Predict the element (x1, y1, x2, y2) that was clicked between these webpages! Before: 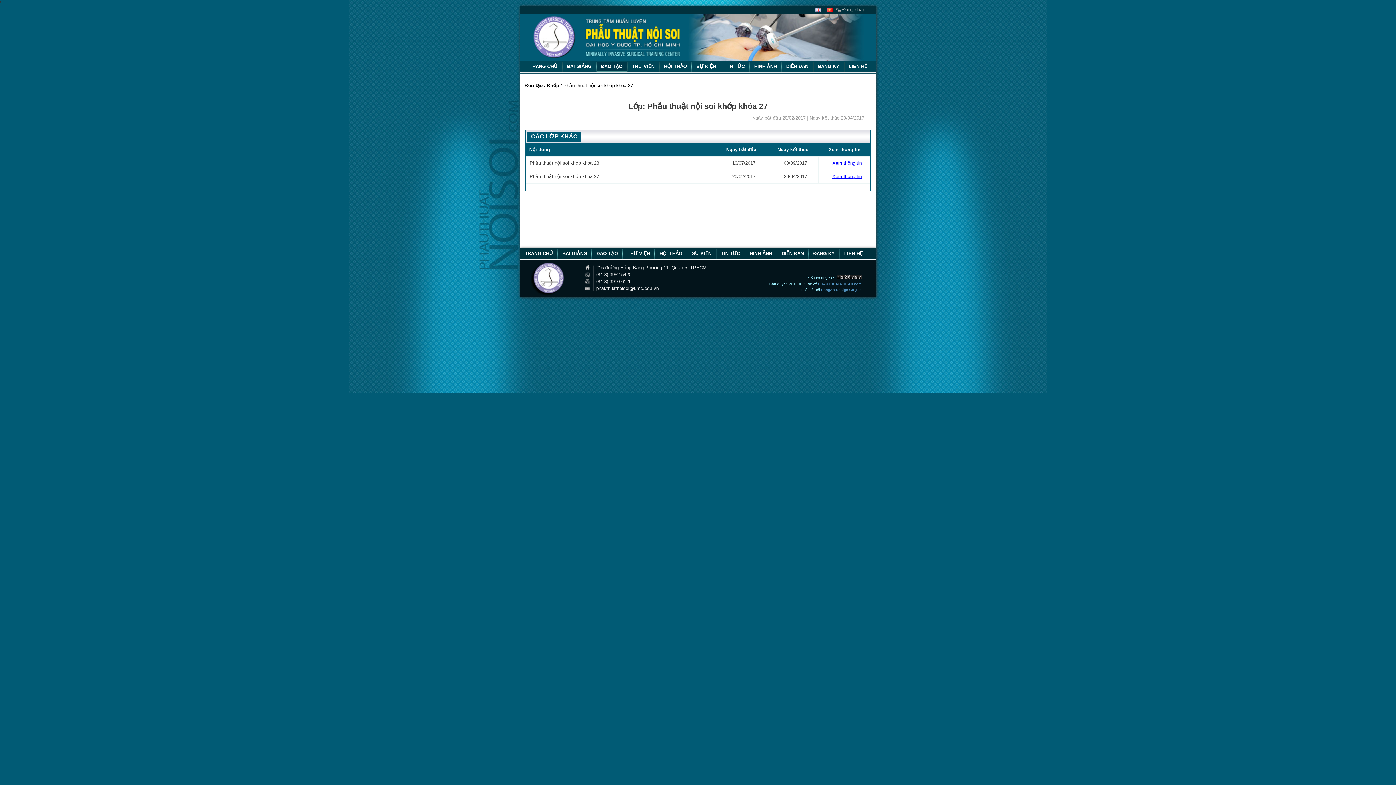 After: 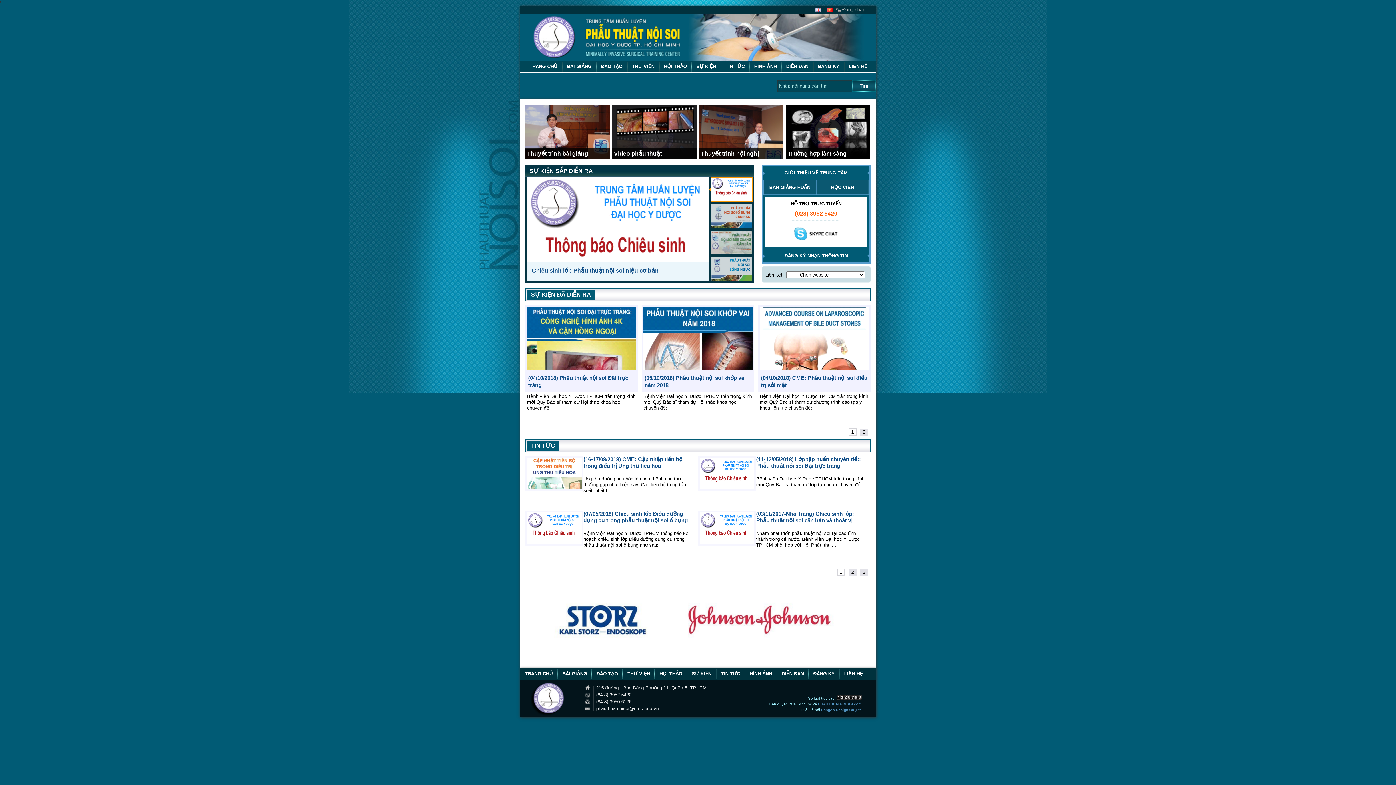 Action: bbox: (530, 260, 567, 297) label: PHAUTHUATNOISOI.COM